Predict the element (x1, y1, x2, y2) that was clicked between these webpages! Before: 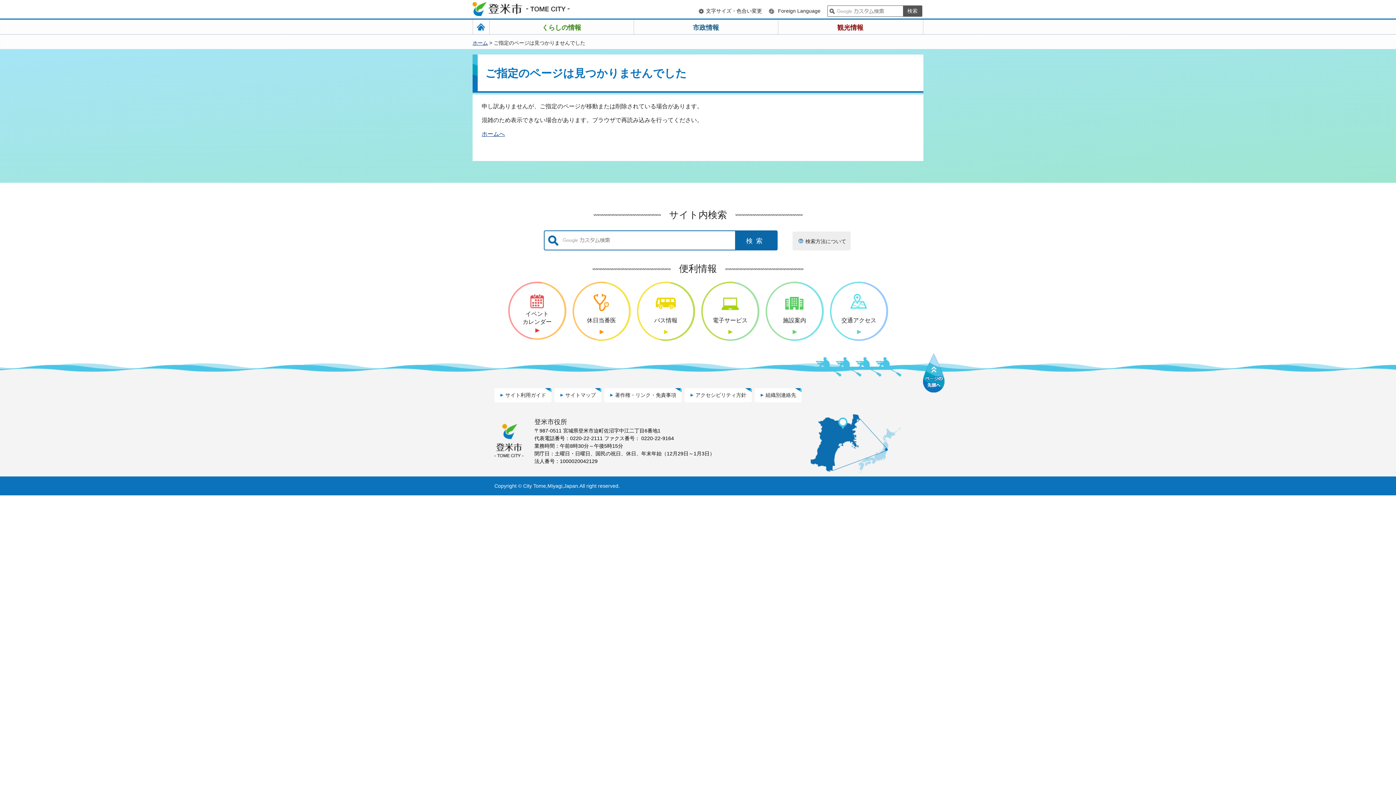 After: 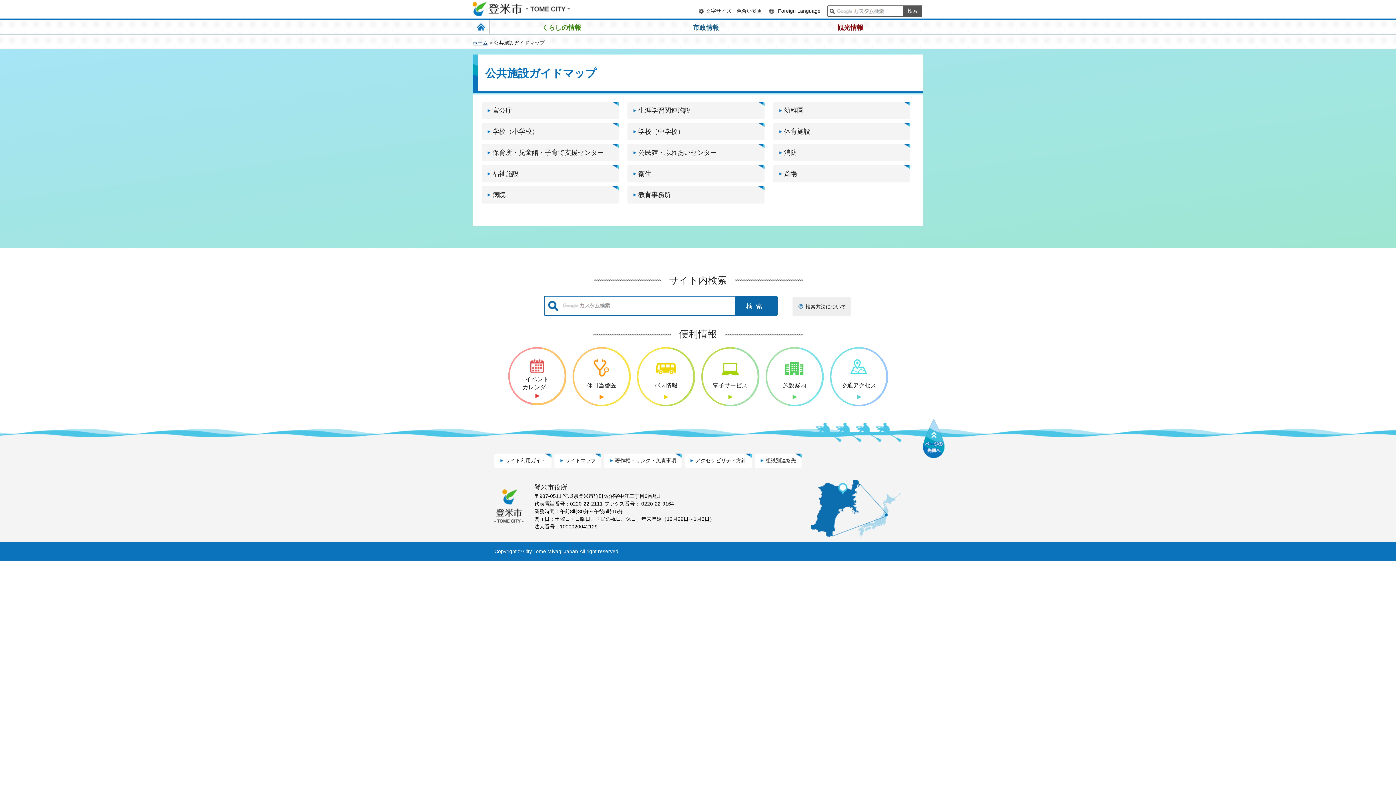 Action: bbox: (767, 283, 822, 339) label: 施設案内